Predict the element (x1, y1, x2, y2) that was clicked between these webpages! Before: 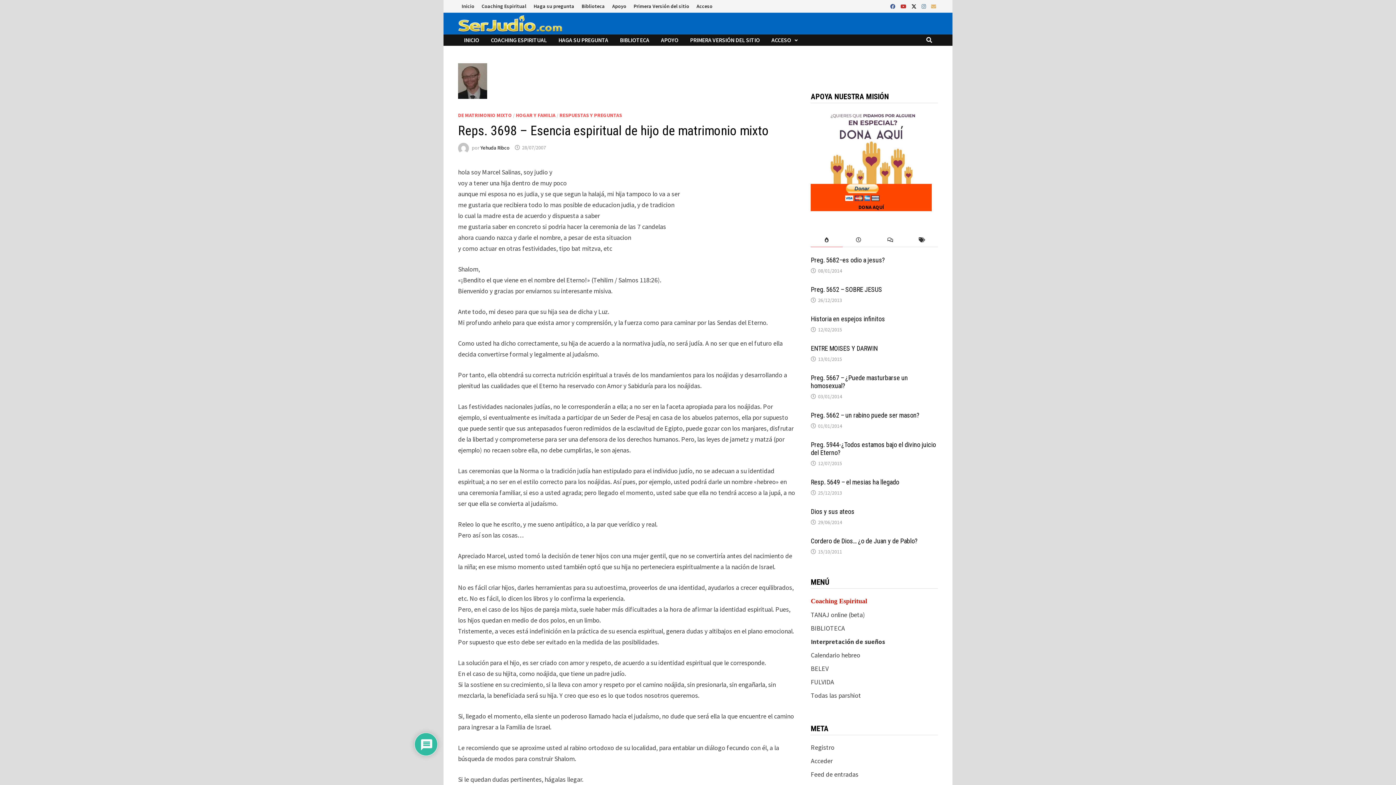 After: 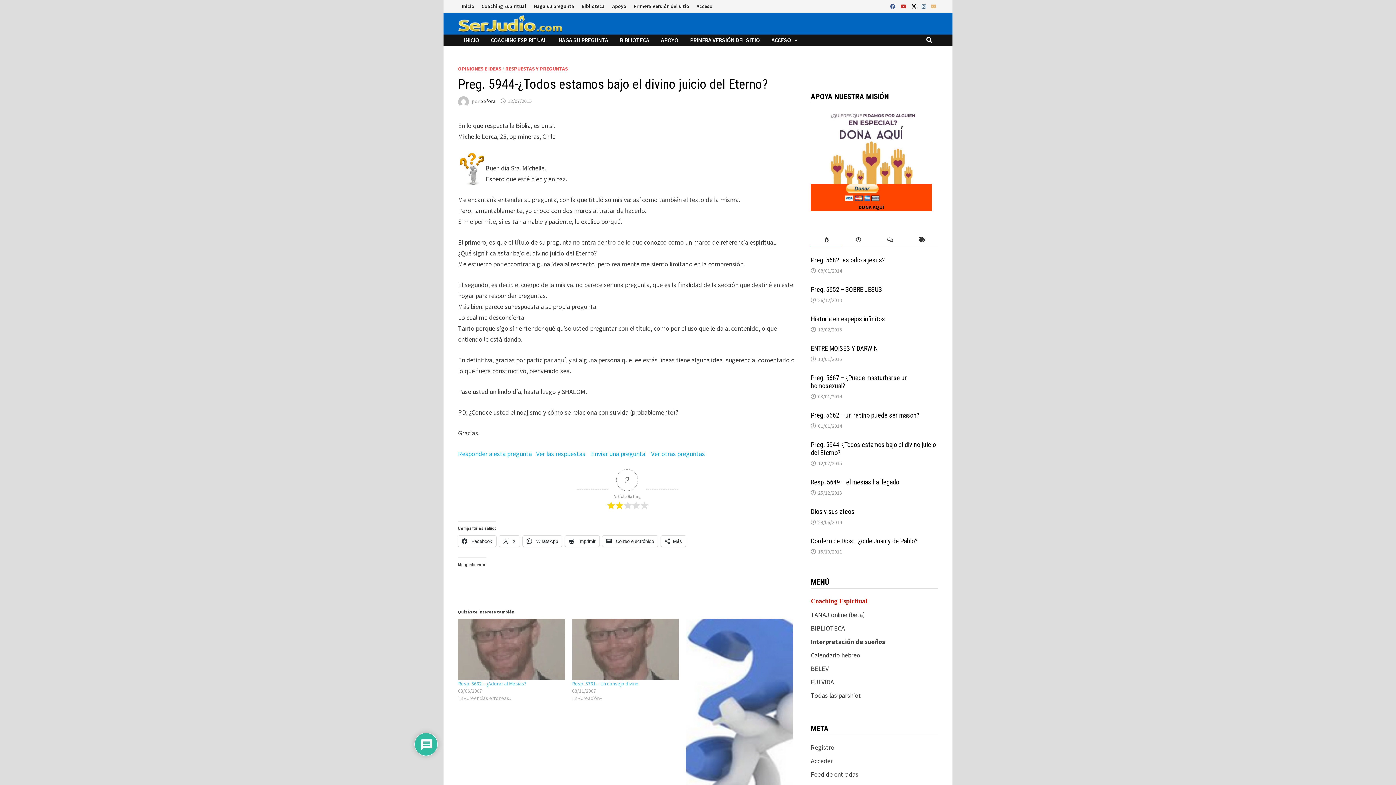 Action: bbox: (818, 460, 842, 466) label: 12/07/2015